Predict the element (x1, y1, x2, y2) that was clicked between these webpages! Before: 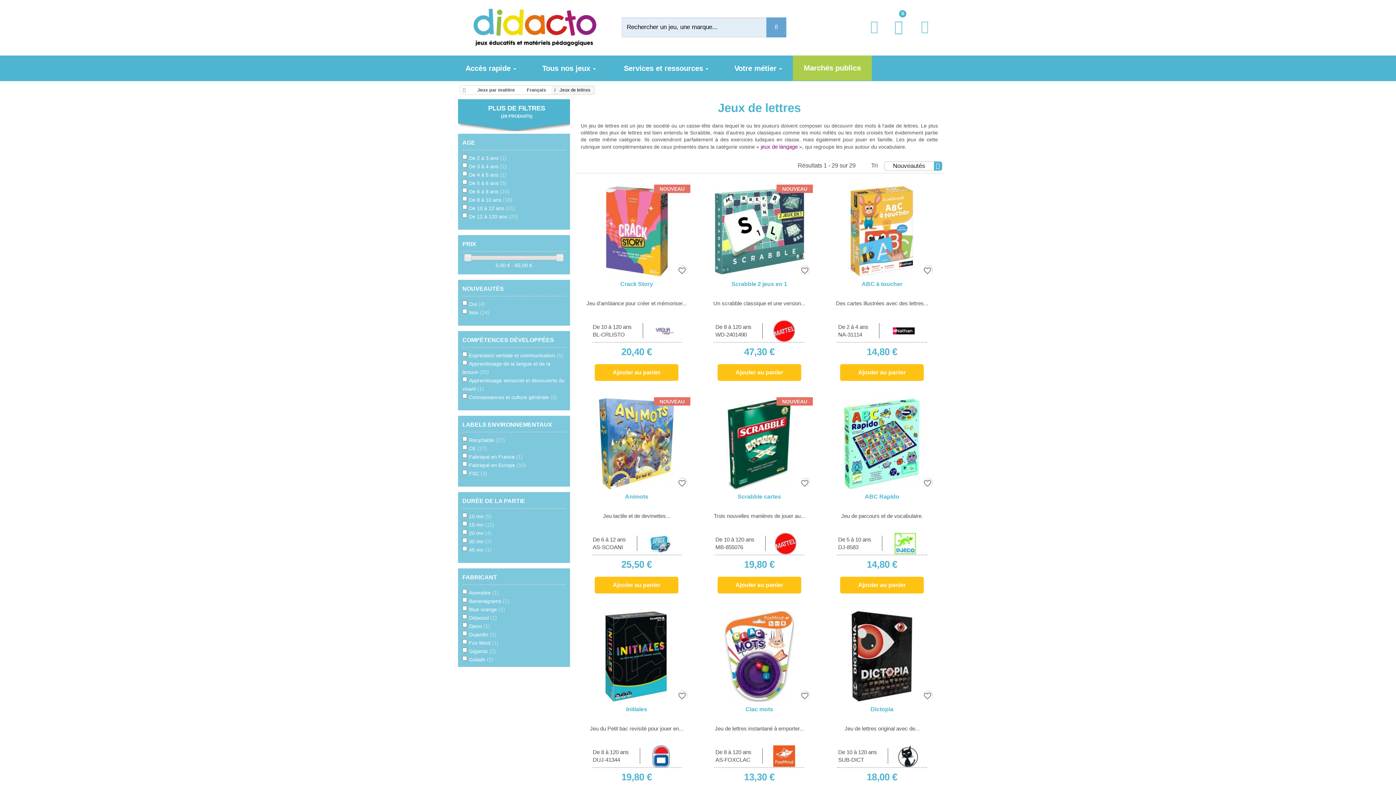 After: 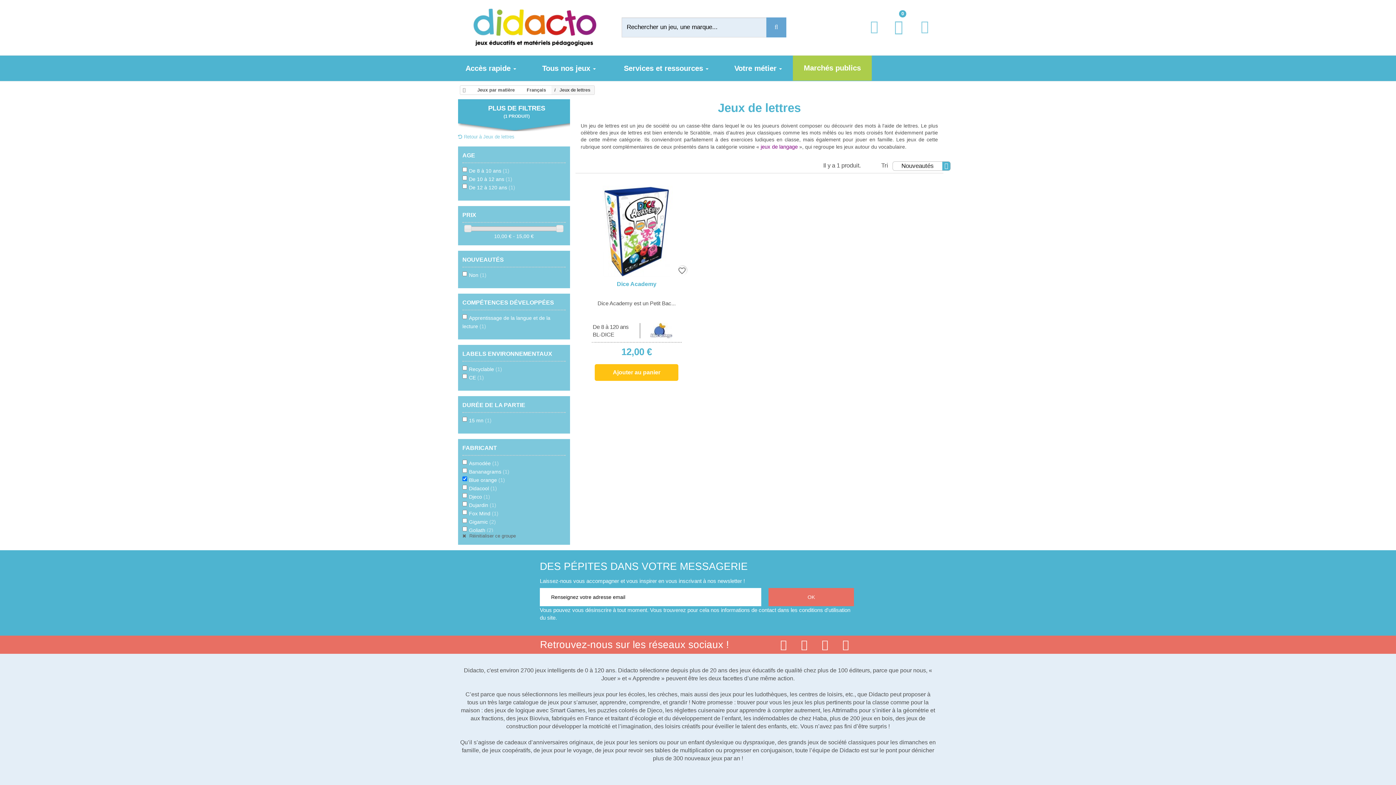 Action: label: Blue orange (1) bbox: (469, 606, 505, 612)